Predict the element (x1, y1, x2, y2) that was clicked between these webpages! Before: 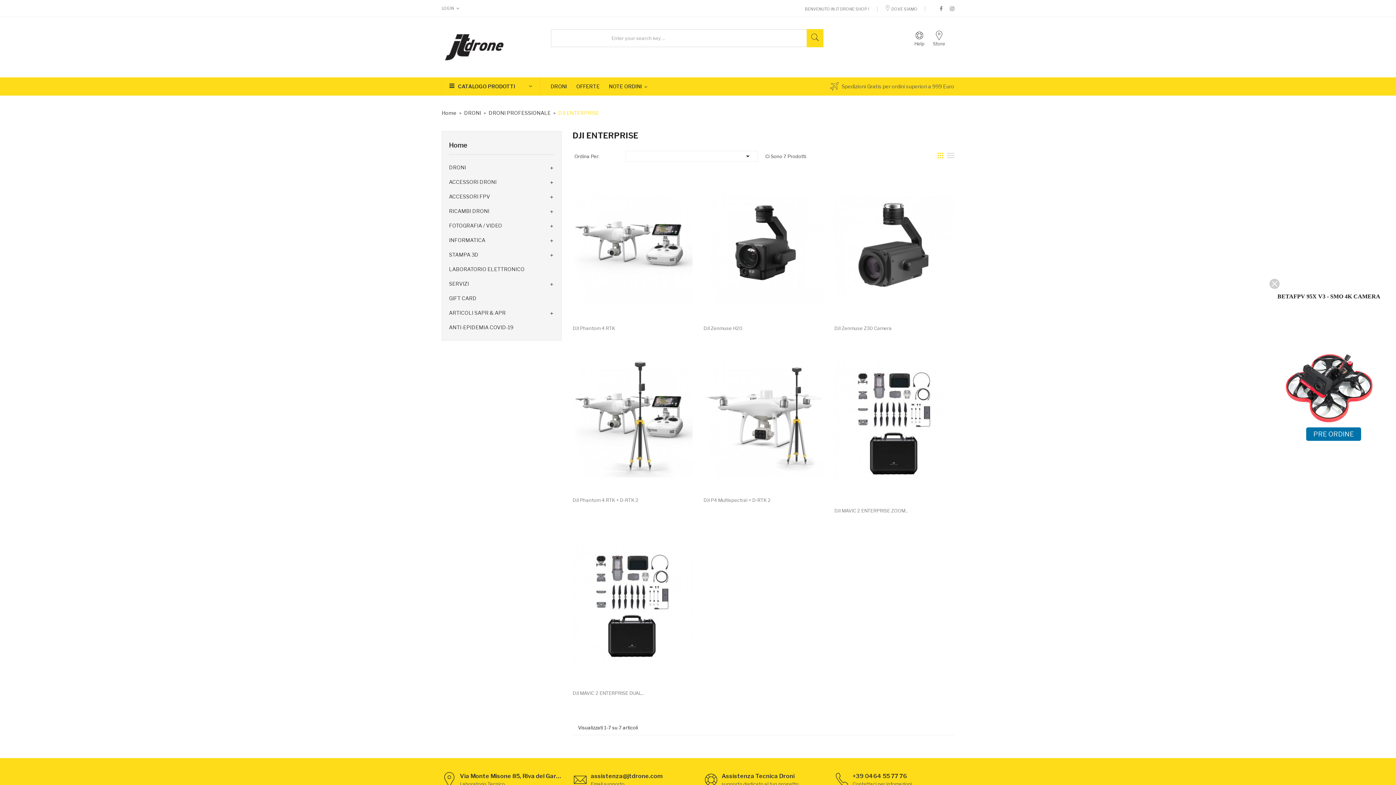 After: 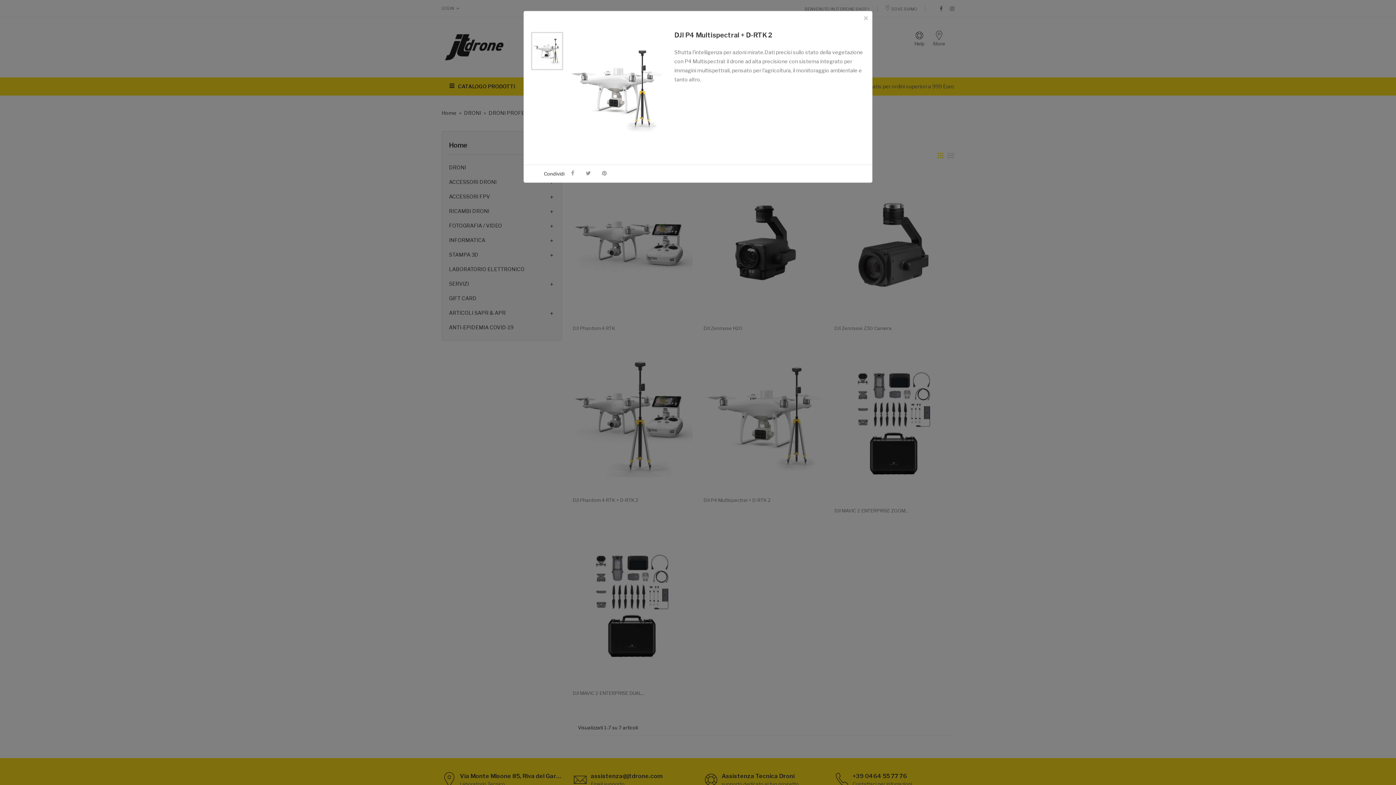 Action: label: Anteprima bbox: (765, 474, 778, 487)